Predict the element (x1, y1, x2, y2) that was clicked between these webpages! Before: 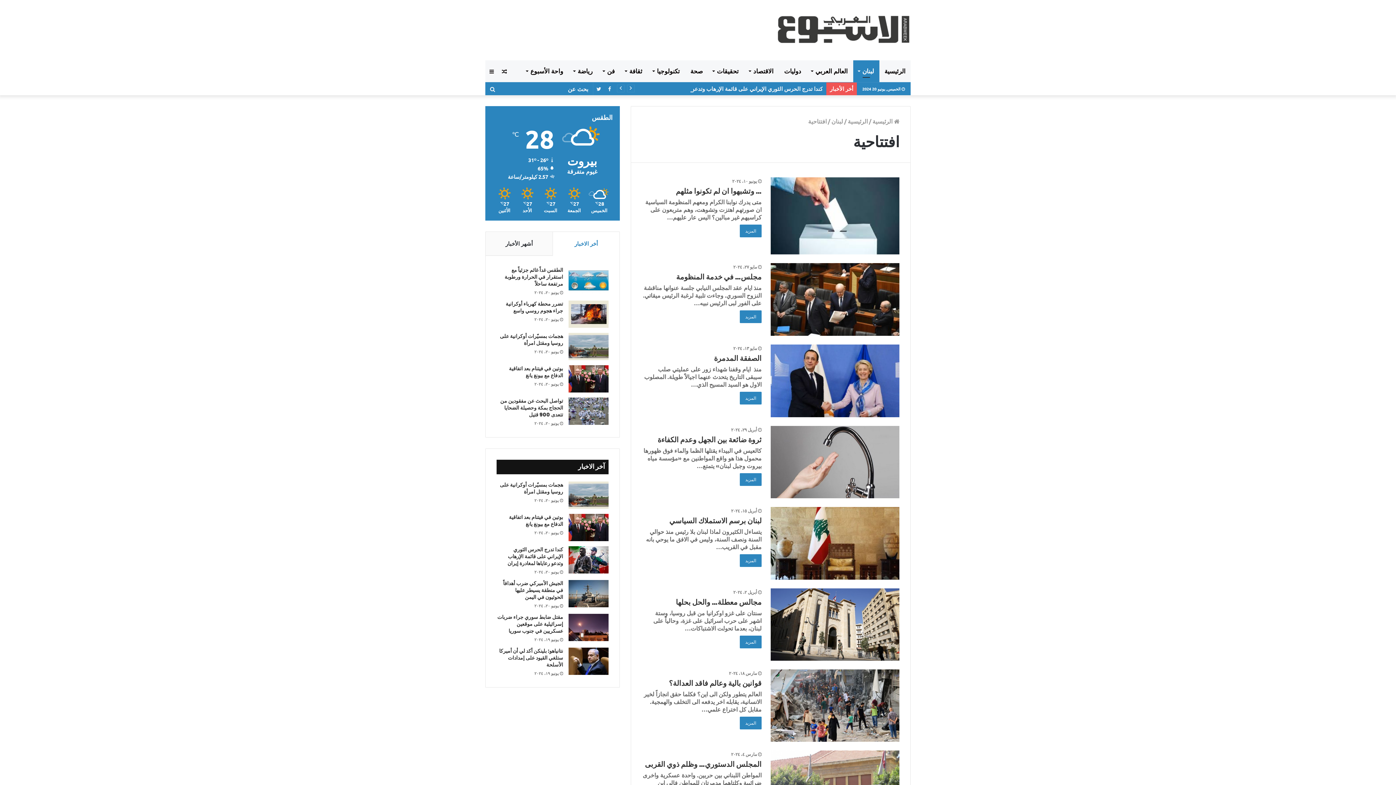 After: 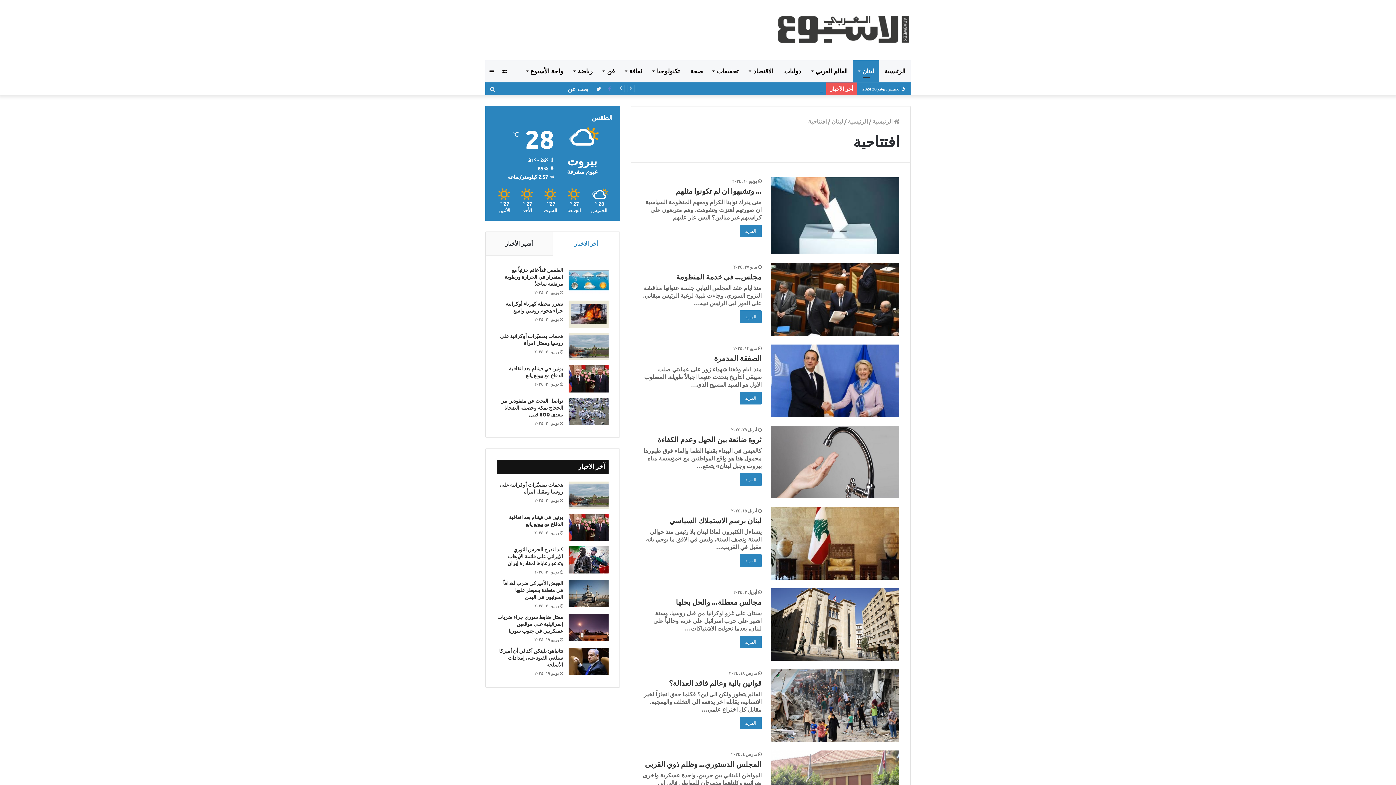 Action: bbox: (604, 82, 615, 95) label: Facebook